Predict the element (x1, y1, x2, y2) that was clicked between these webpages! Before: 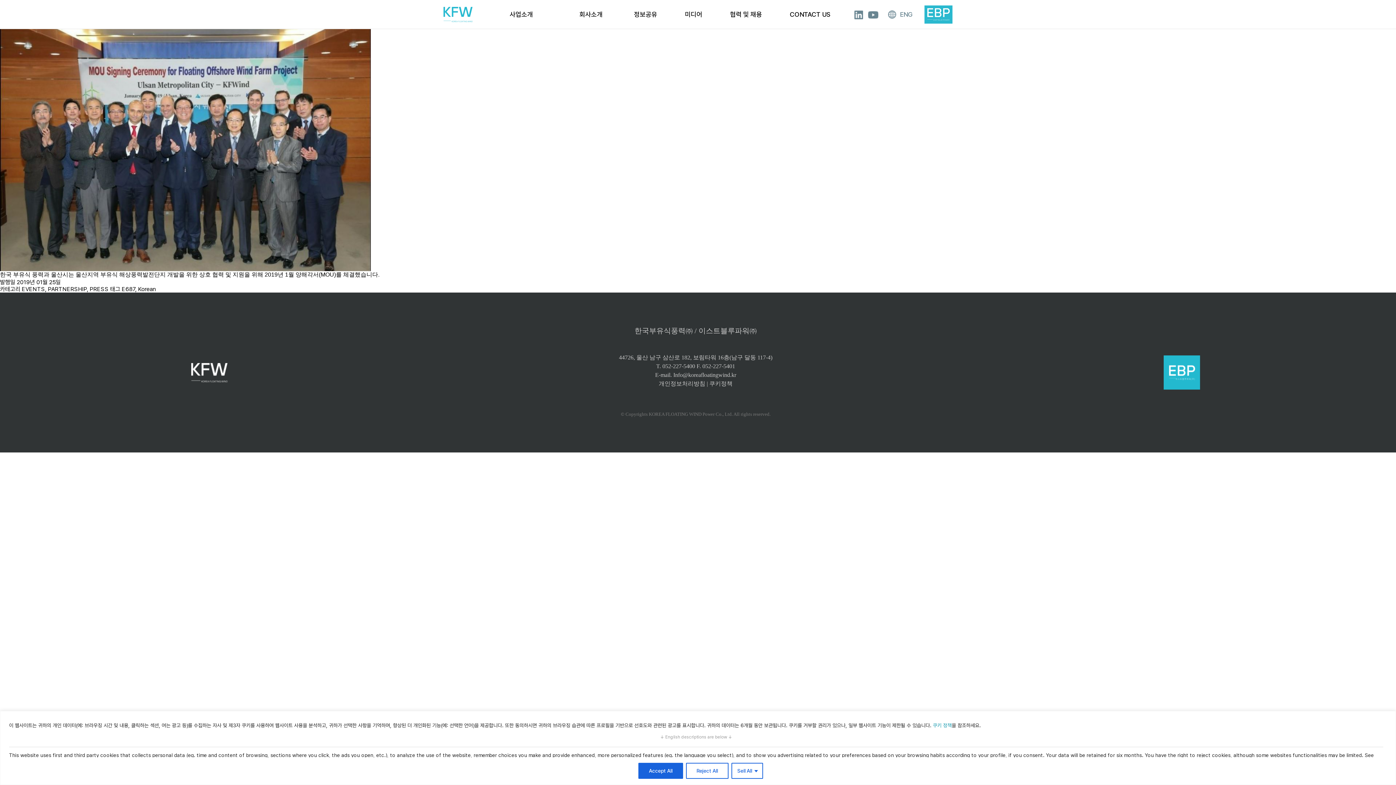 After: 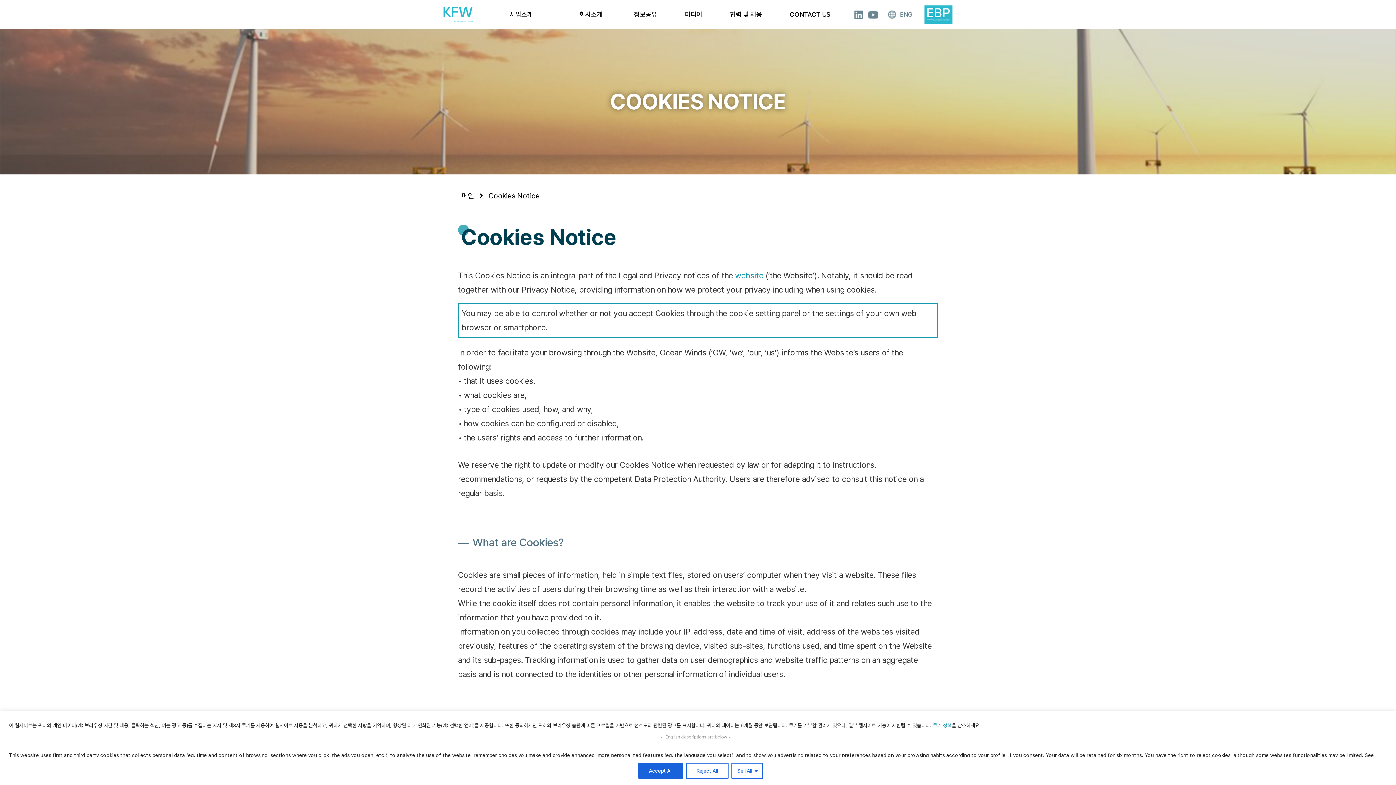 Action: bbox: (709, 380, 732, 386) label: 쿠키정책